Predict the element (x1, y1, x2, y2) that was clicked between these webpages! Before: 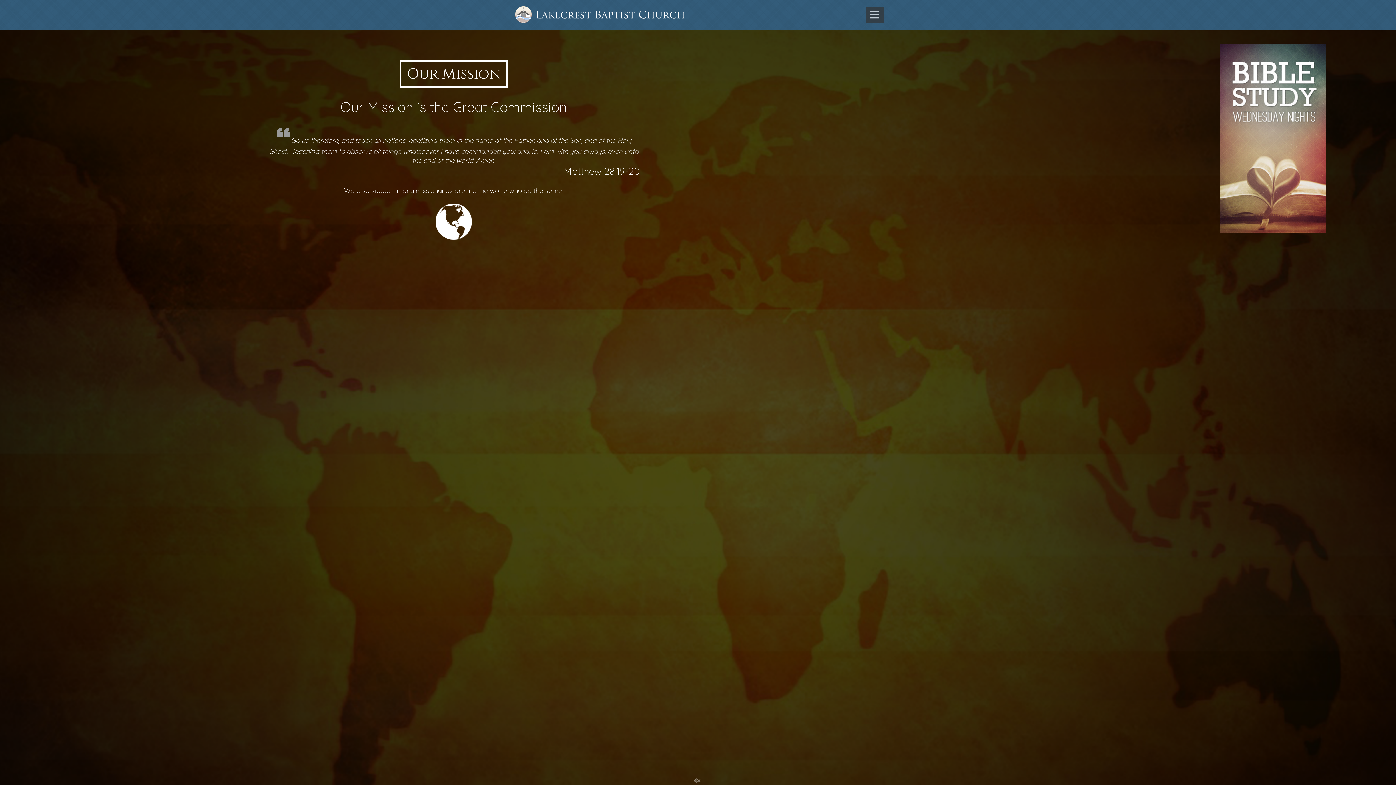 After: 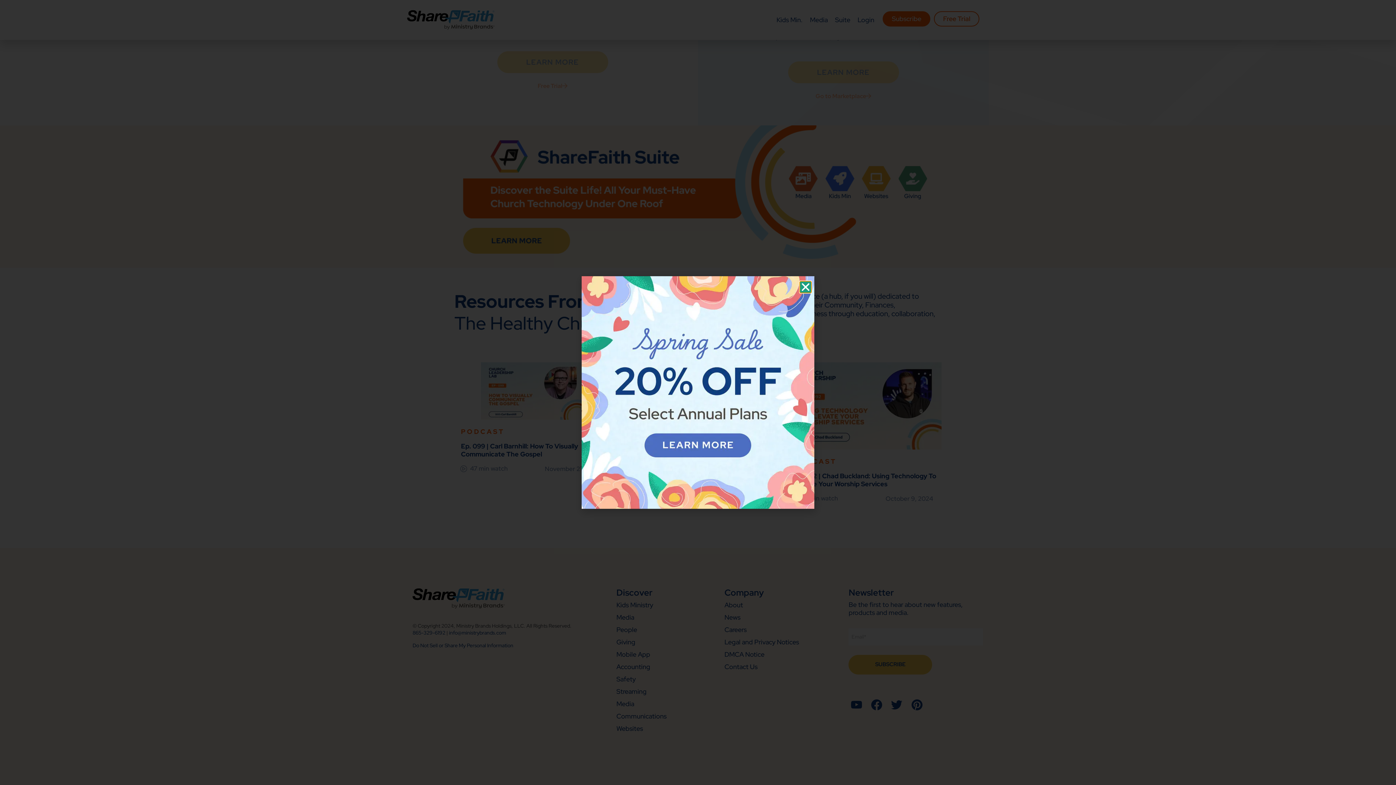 Action: bbox: (1220, 226, 1326, 234)